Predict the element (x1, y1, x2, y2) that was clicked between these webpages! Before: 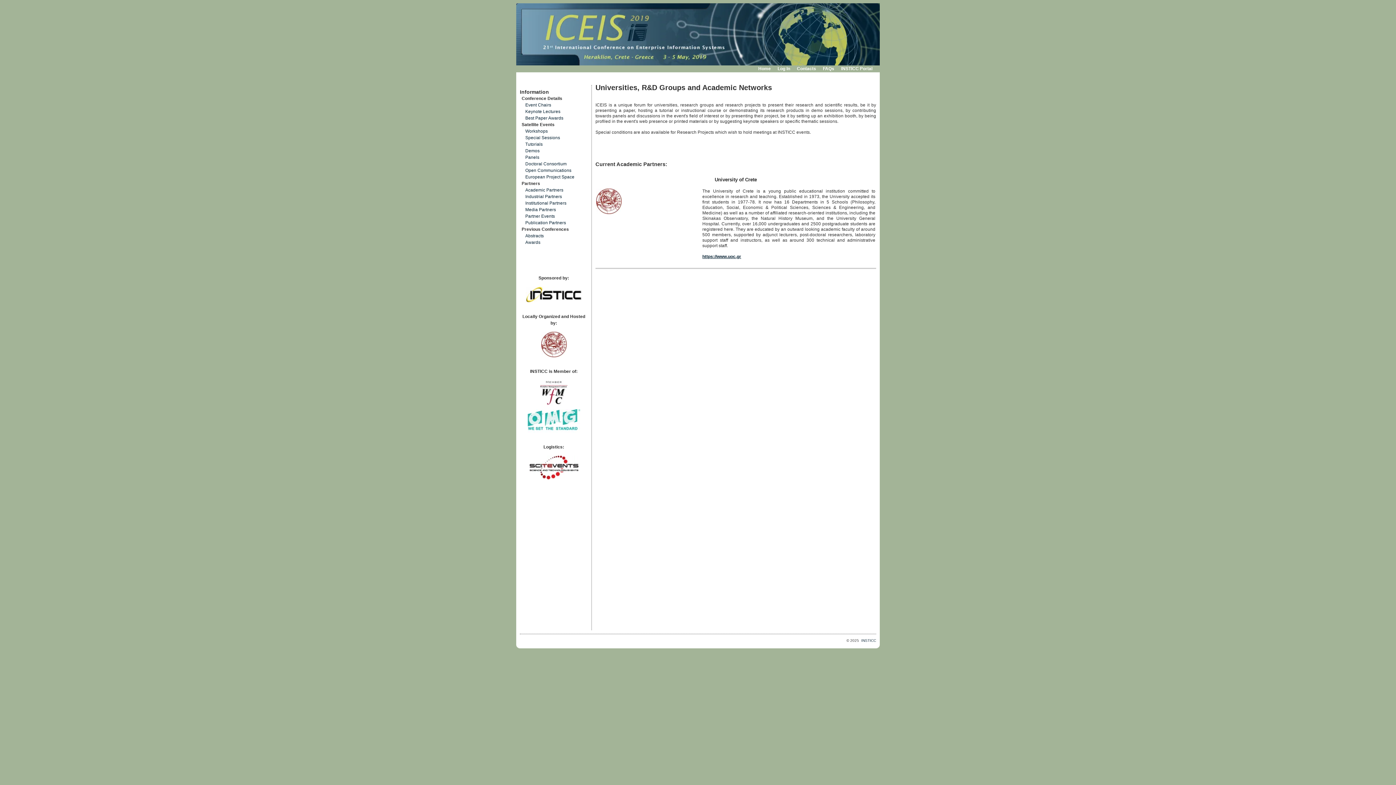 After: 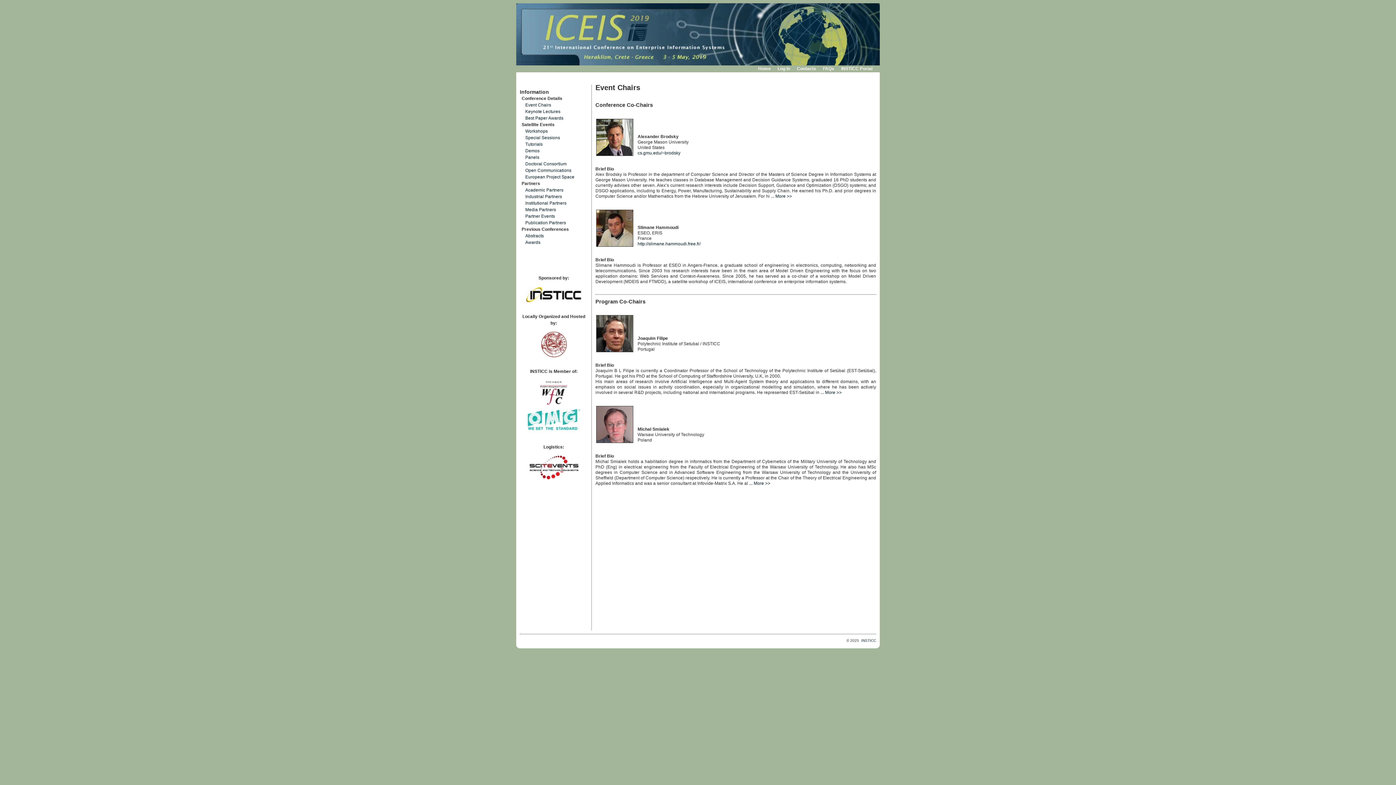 Action: bbox: (520, 101, 588, 108) label: Event Chairs